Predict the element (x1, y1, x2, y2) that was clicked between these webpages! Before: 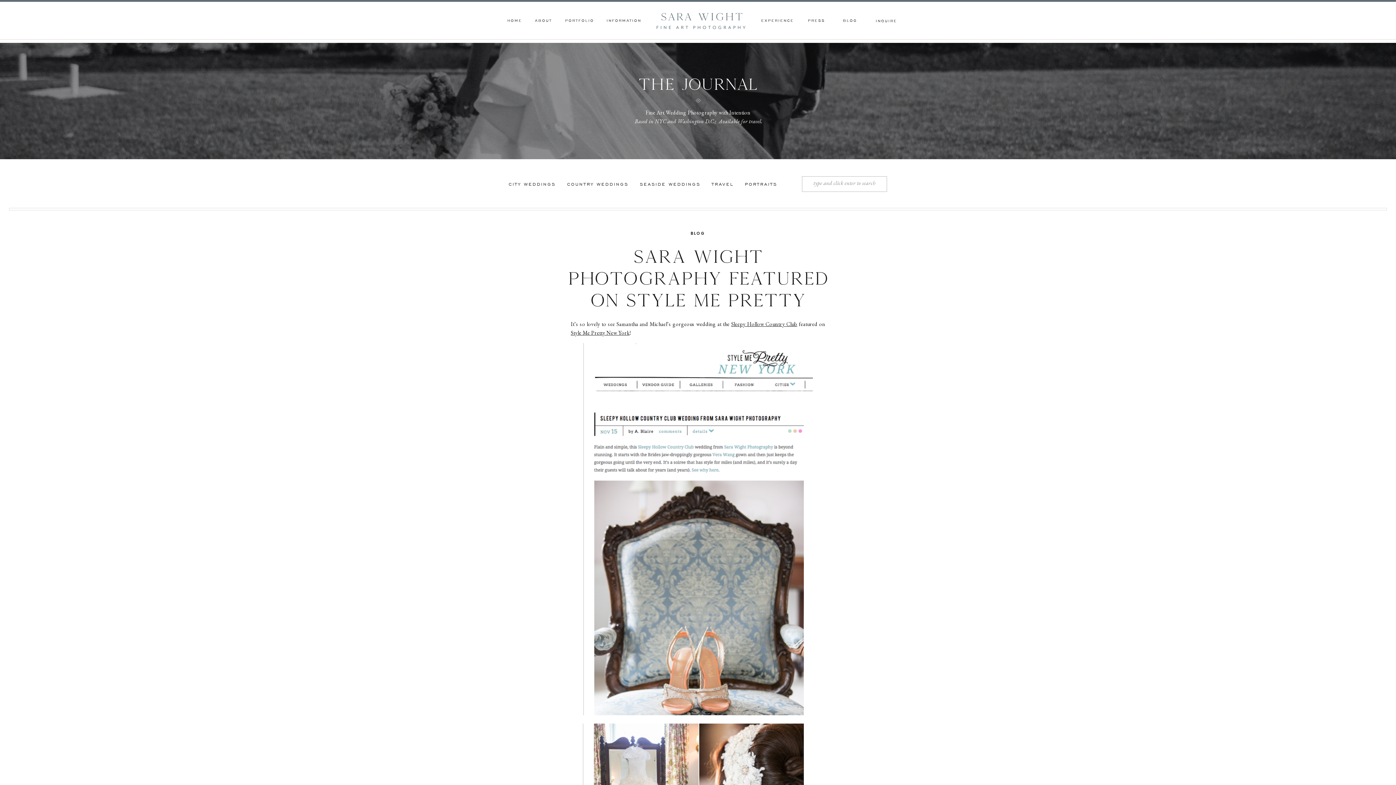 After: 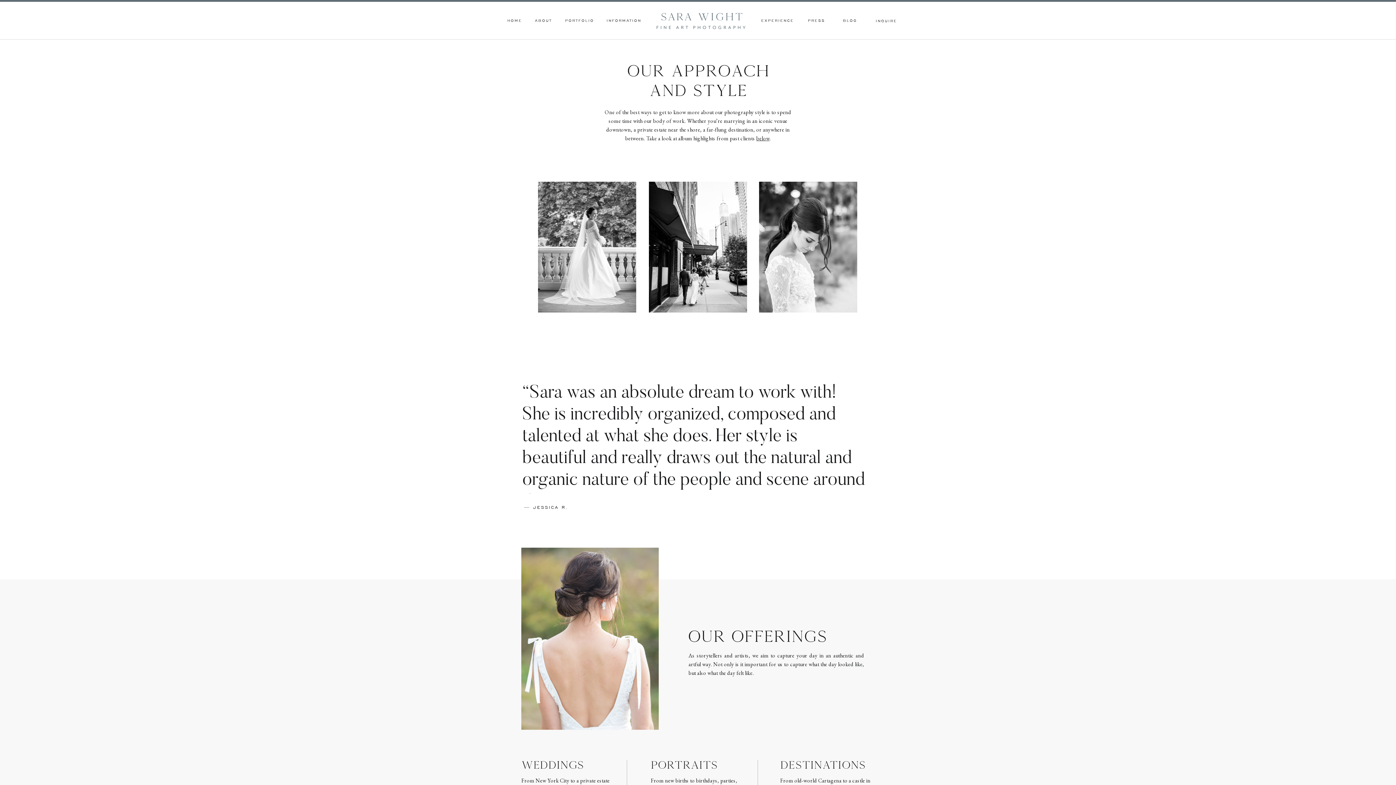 Action: bbox: (606, 18, 641, 24) label: INFORMATION